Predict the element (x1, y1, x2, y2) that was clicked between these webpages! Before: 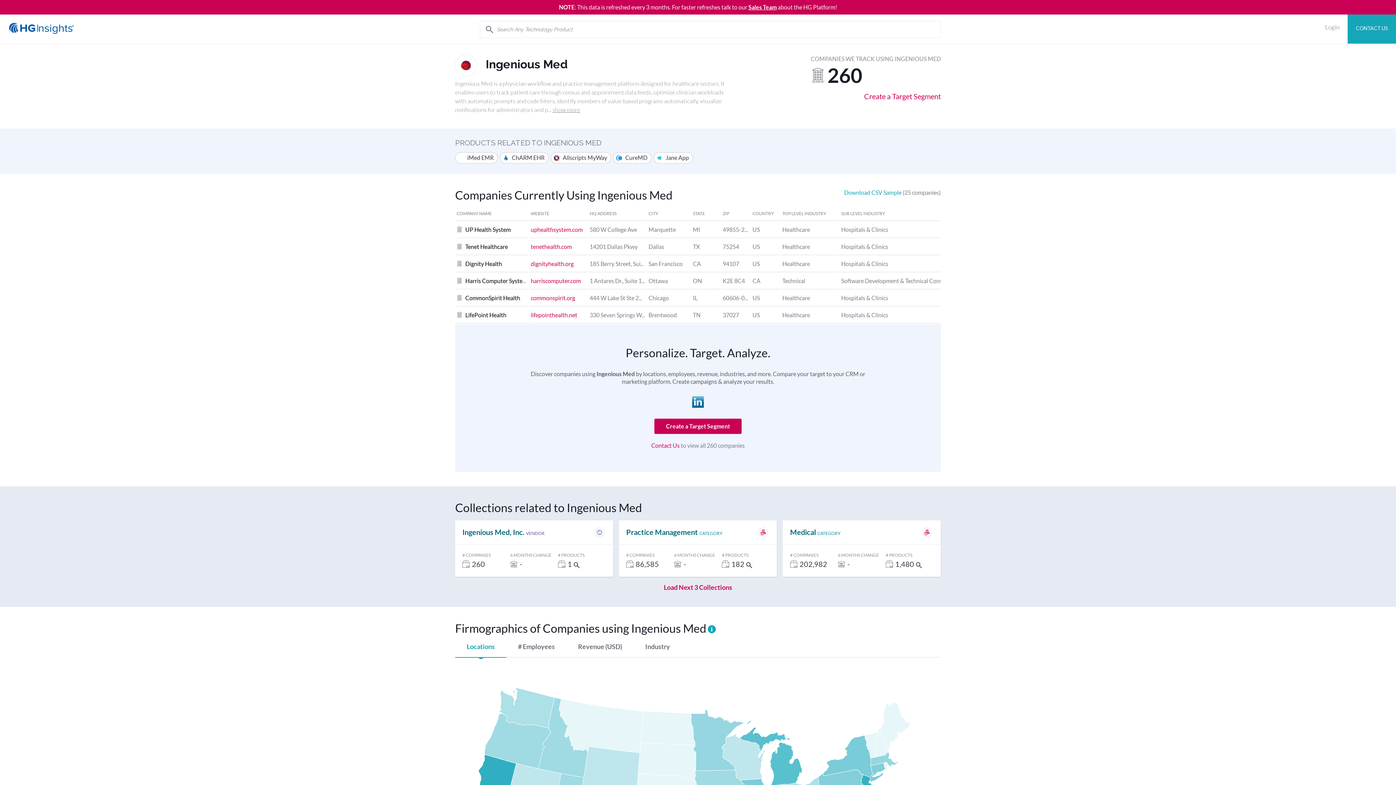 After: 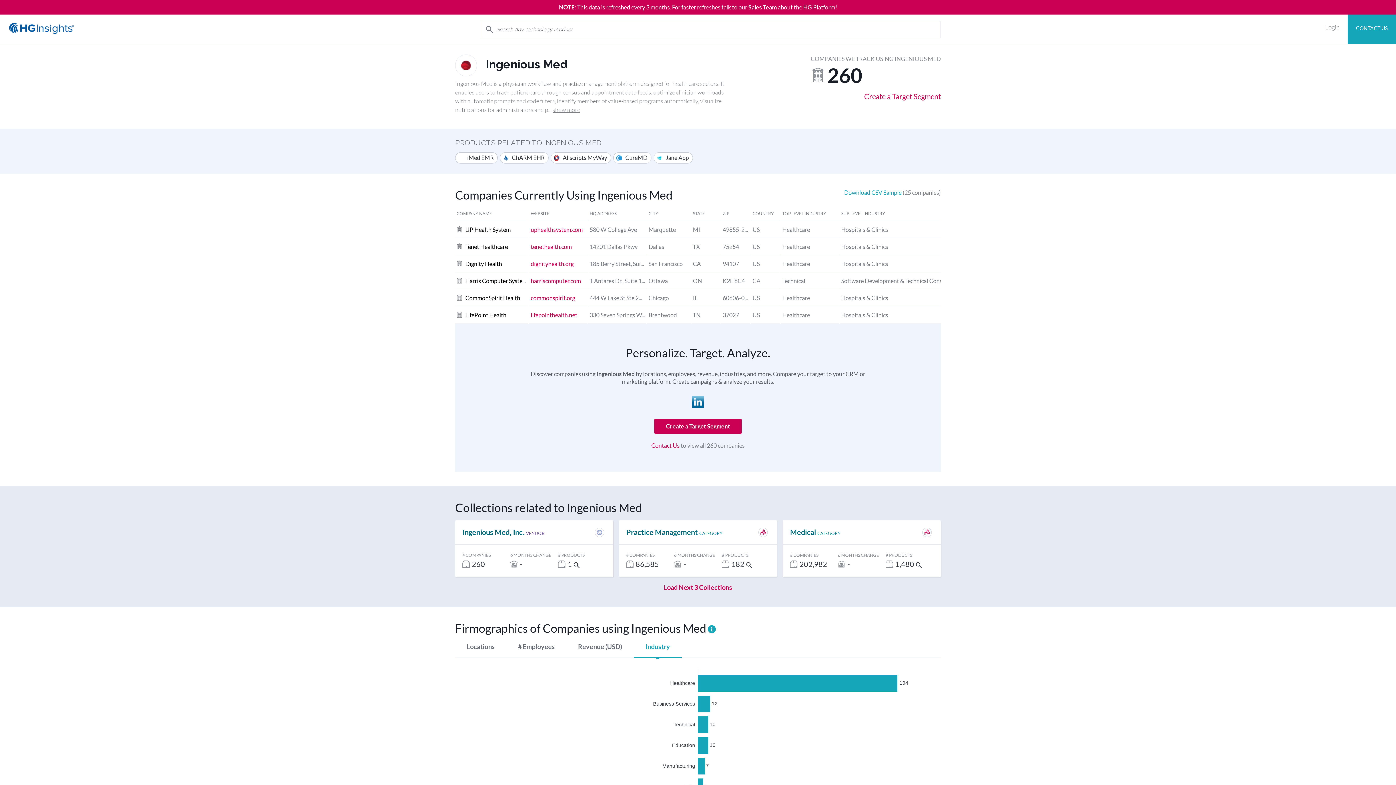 Action: bbox: (633, 638, 681, 658) label: Industry